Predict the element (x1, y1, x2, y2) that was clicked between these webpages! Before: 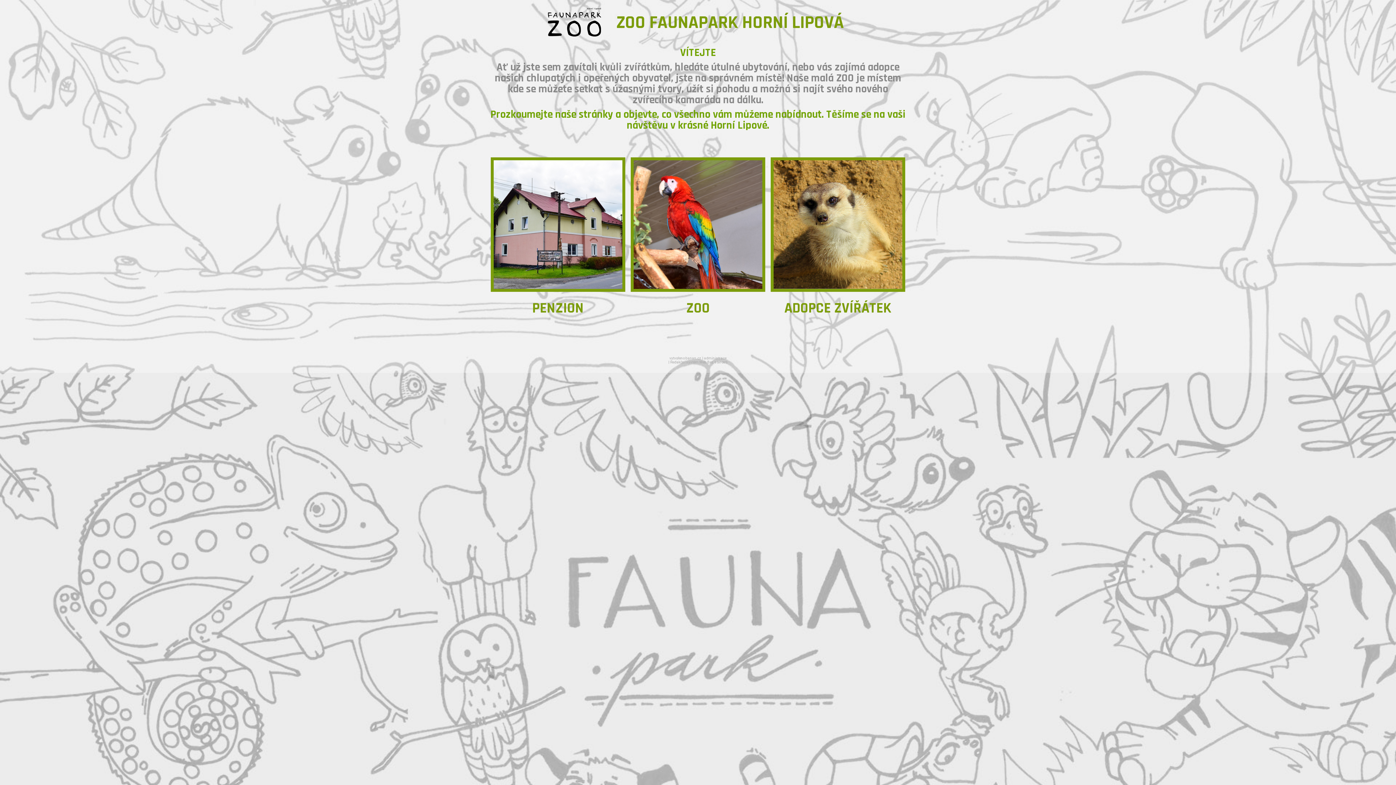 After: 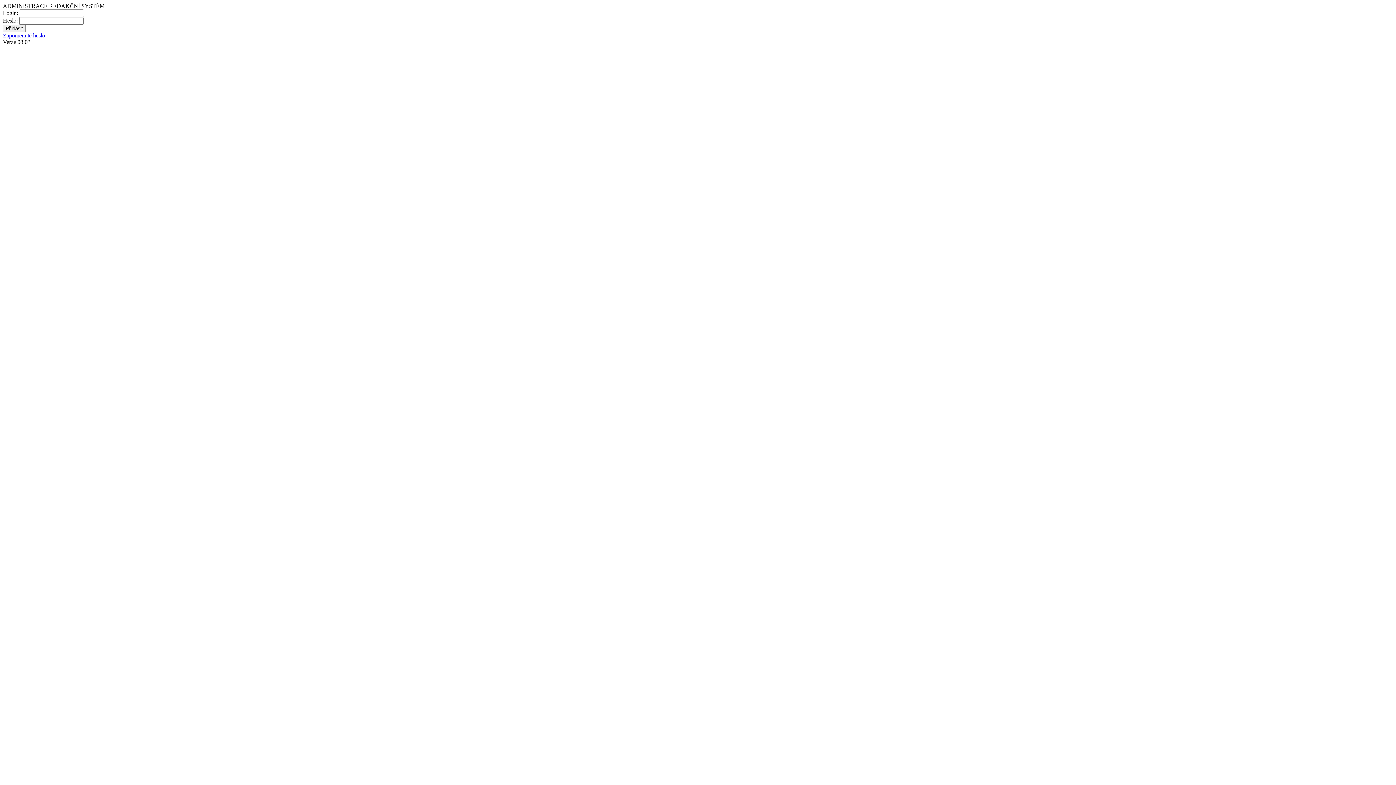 Action: bbox: (704, 356, 726, 360) label: administrace